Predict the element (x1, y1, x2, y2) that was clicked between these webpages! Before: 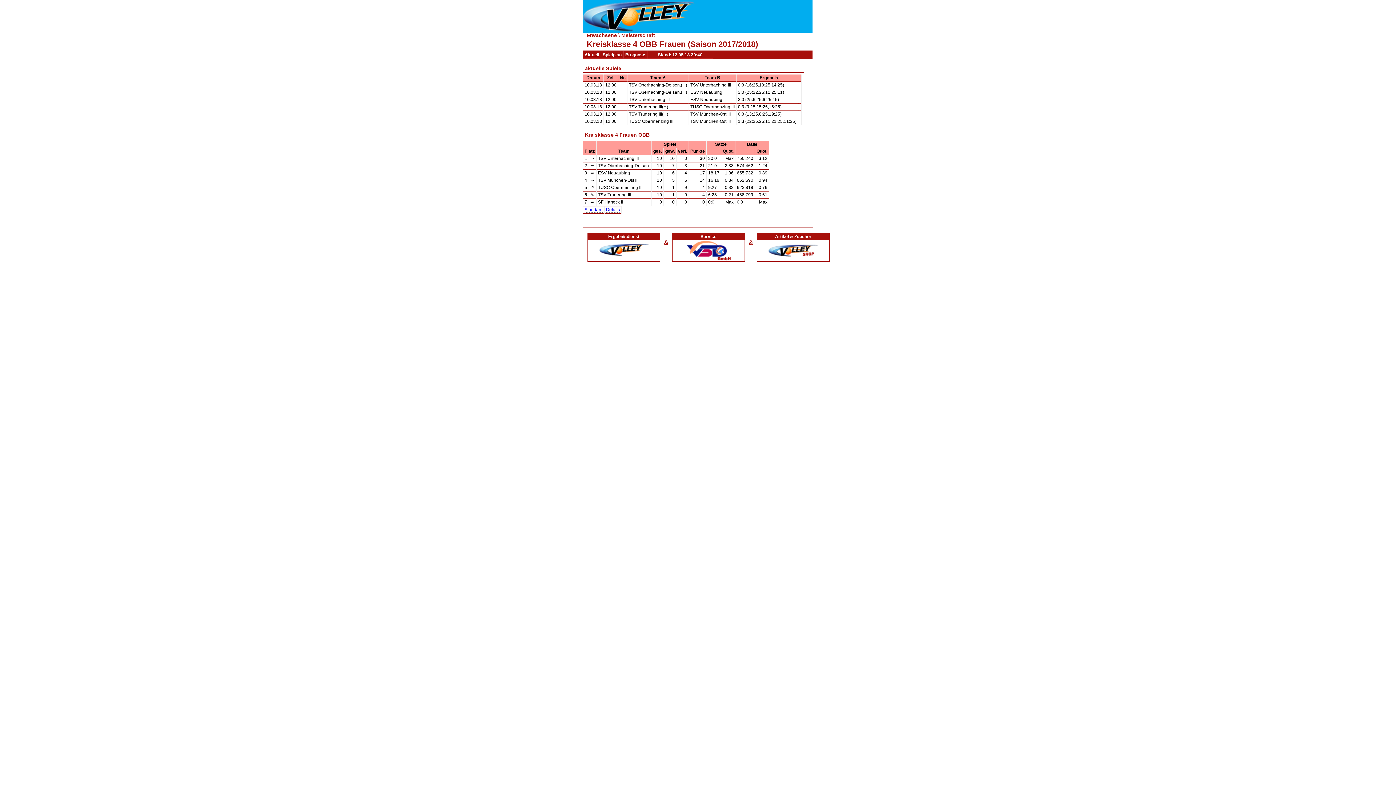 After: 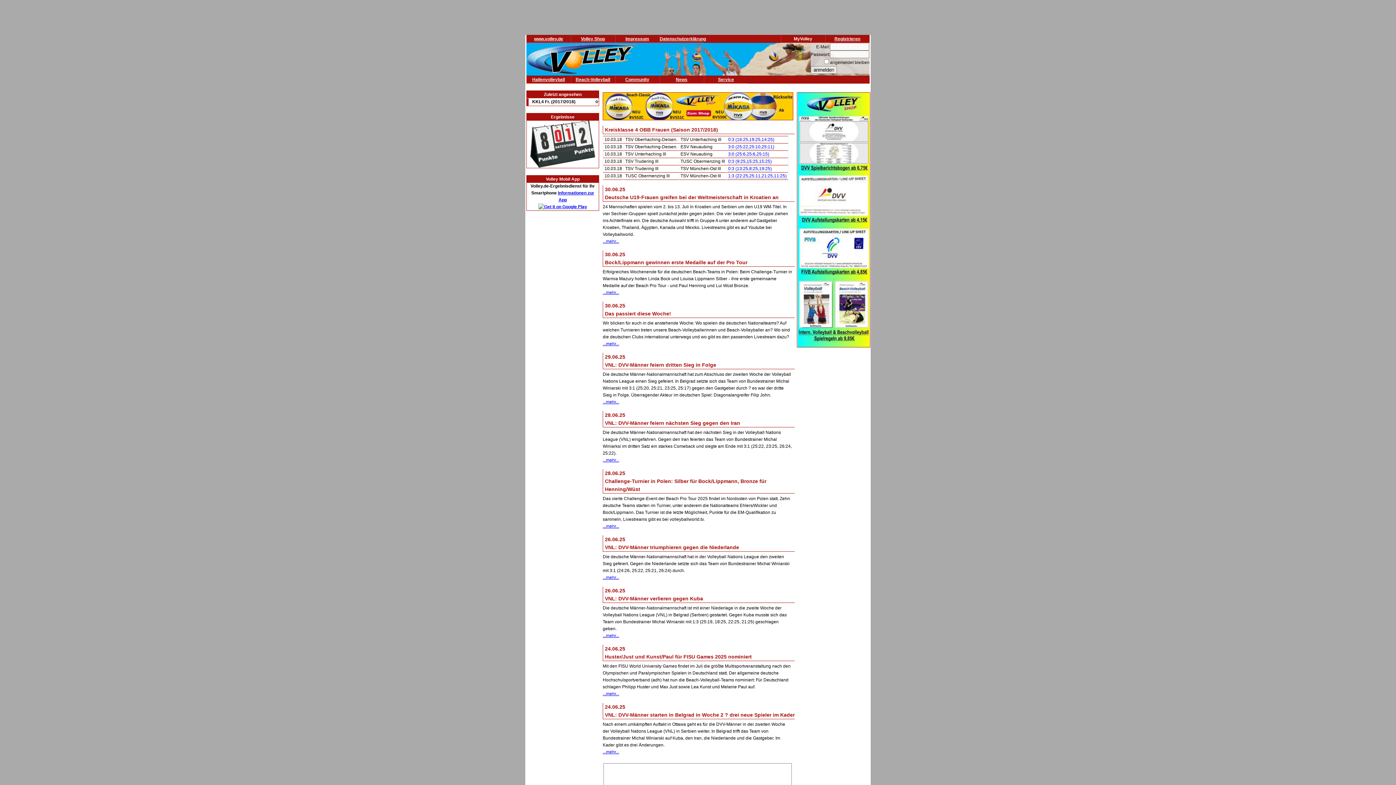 Action: bbox: (597, 241, 650, 246)